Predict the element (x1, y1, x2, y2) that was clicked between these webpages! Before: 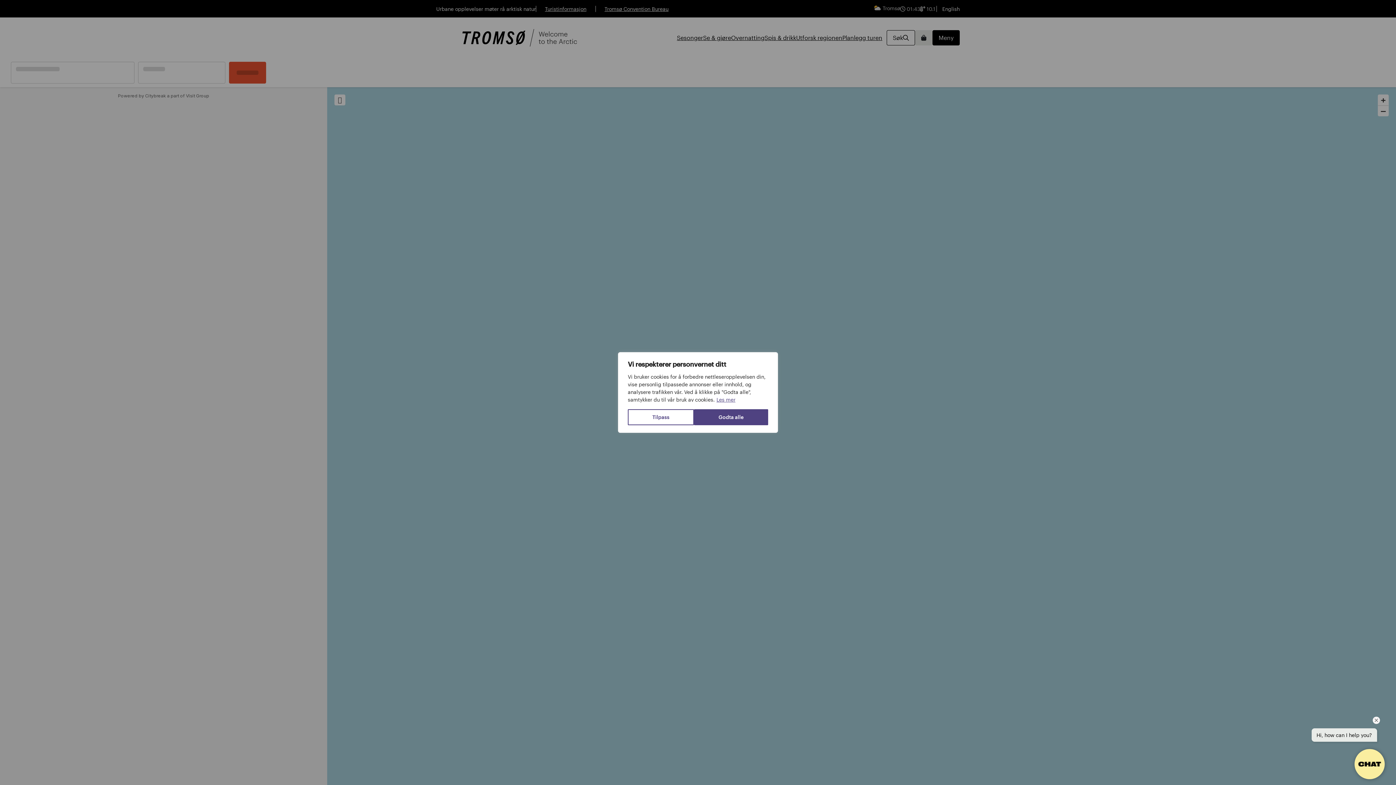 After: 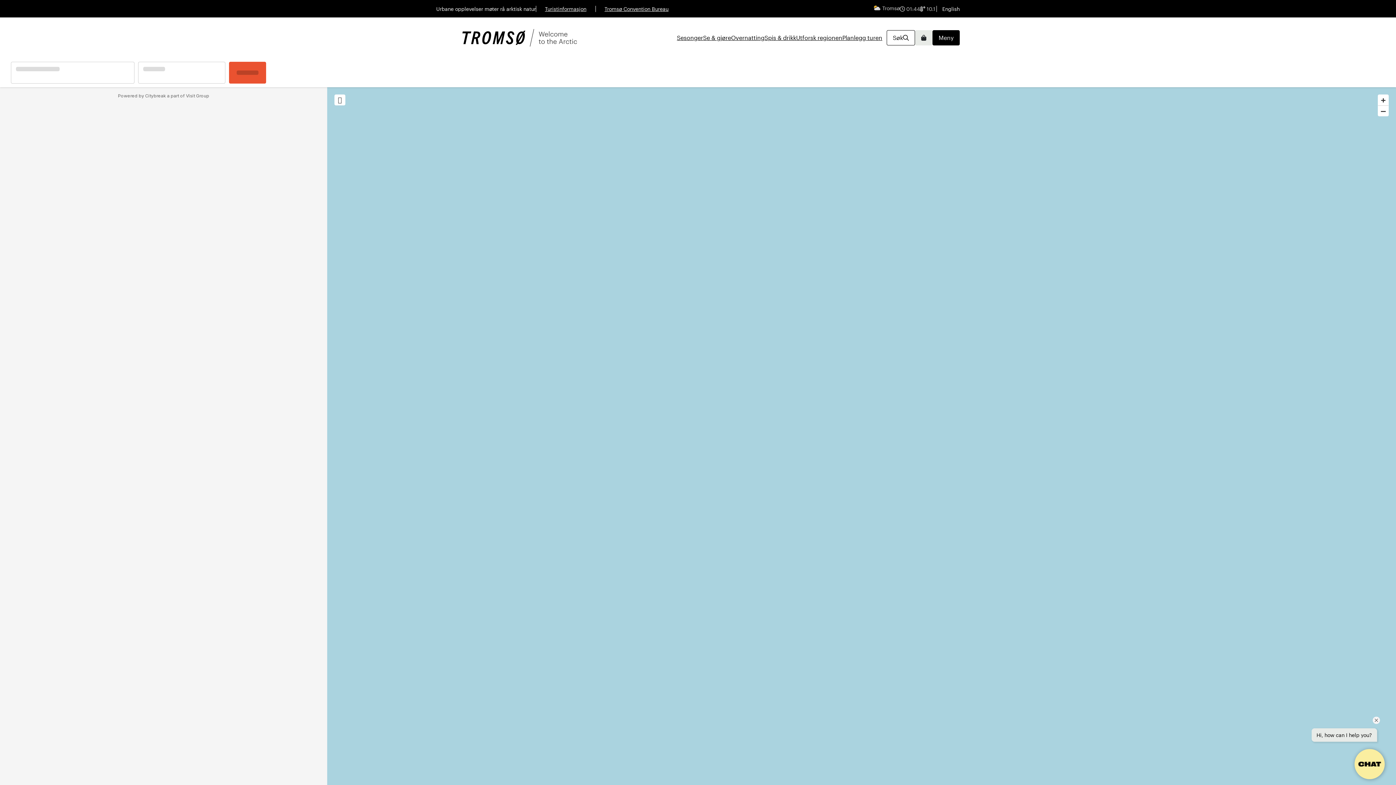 Action: bbox: (694, 409, 768, 425) label: Godta alle